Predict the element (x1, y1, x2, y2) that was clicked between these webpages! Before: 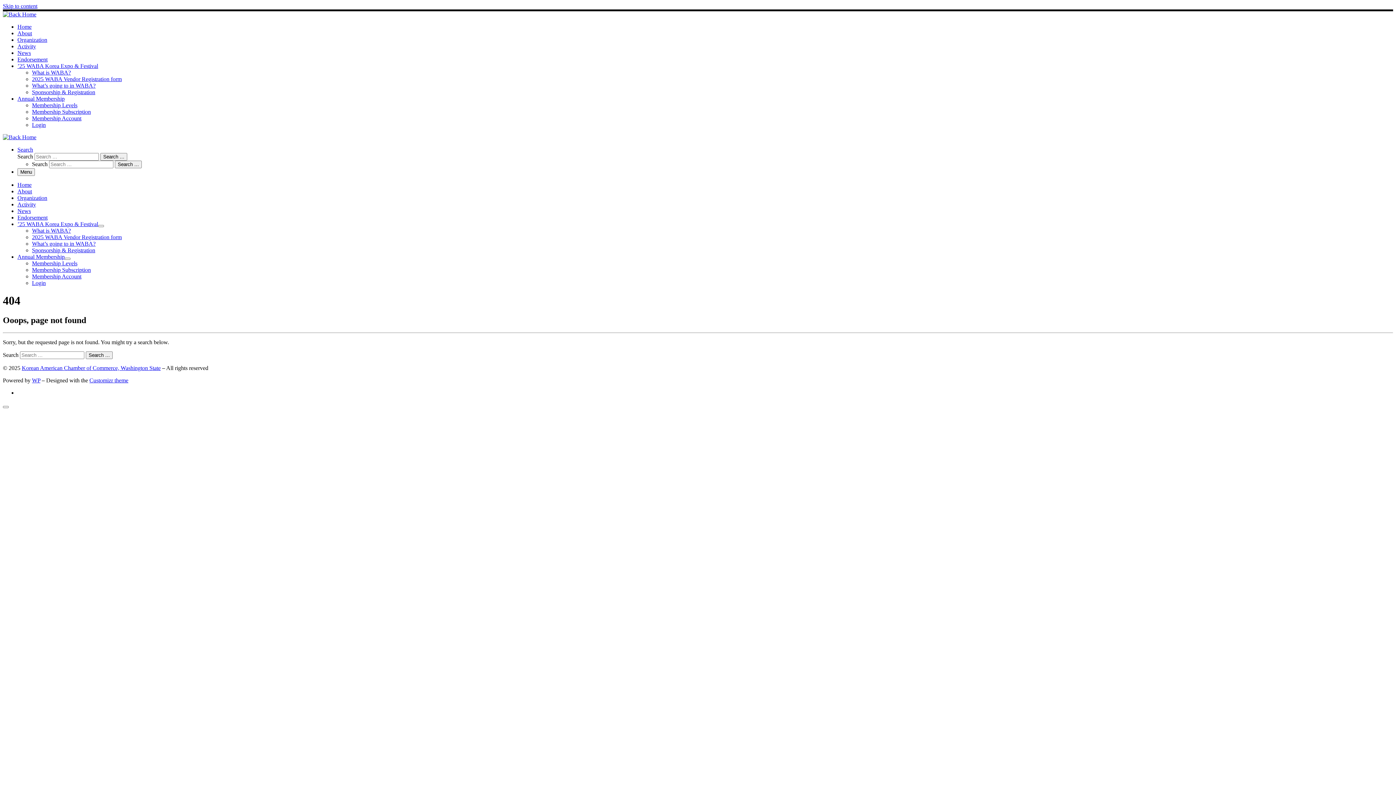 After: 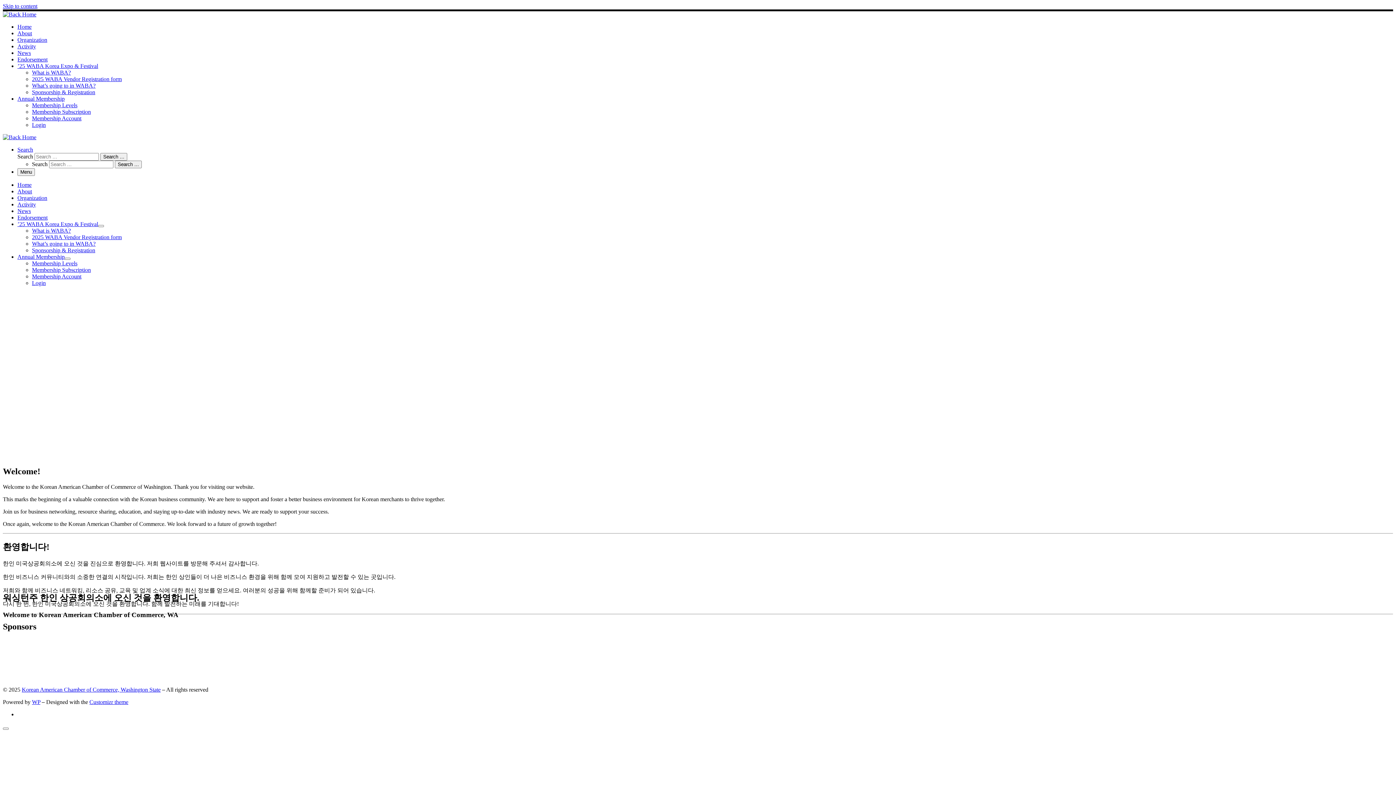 Action: label: Korean American Chamber of Commerce, Washington State | Korean American Chamber of Commerce, Washington State bbox: (2, 134, 36, 140)